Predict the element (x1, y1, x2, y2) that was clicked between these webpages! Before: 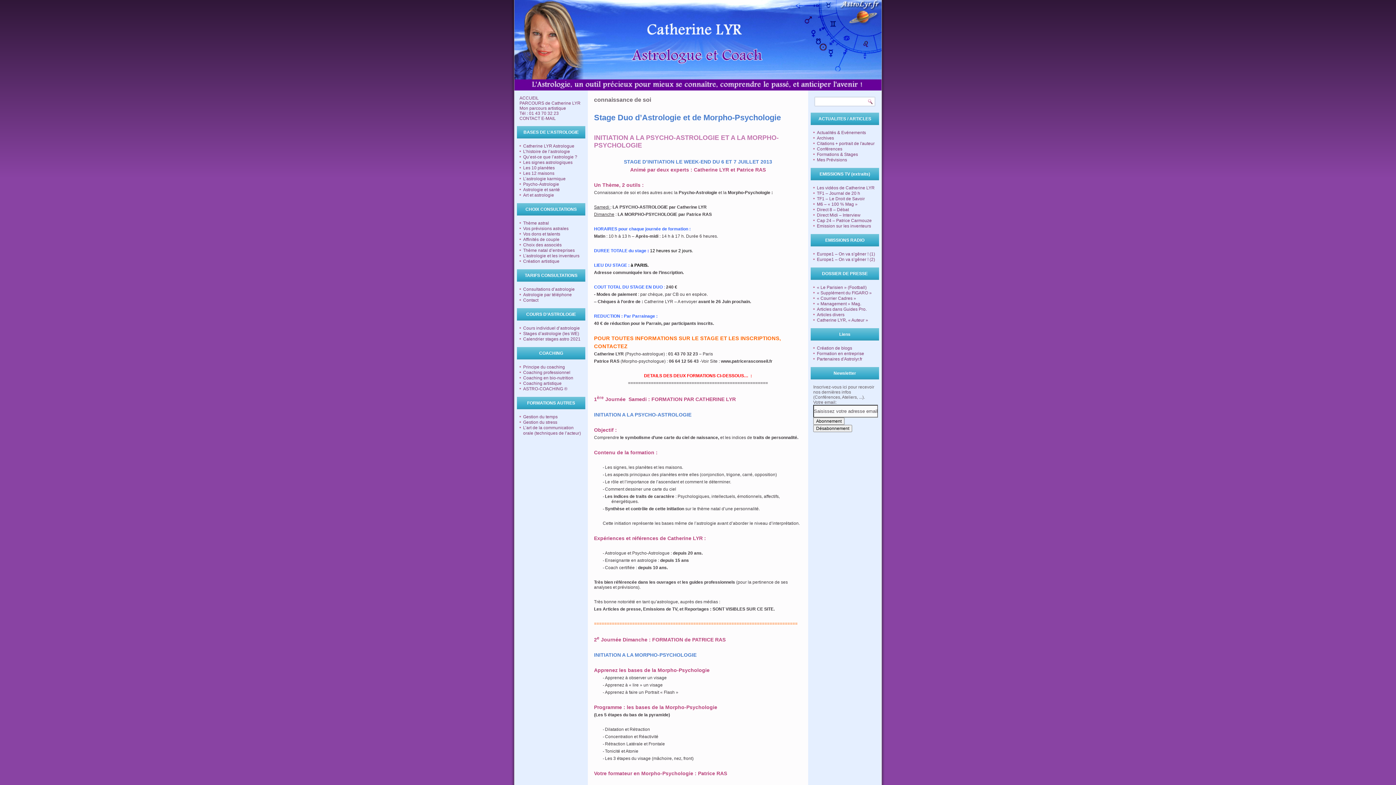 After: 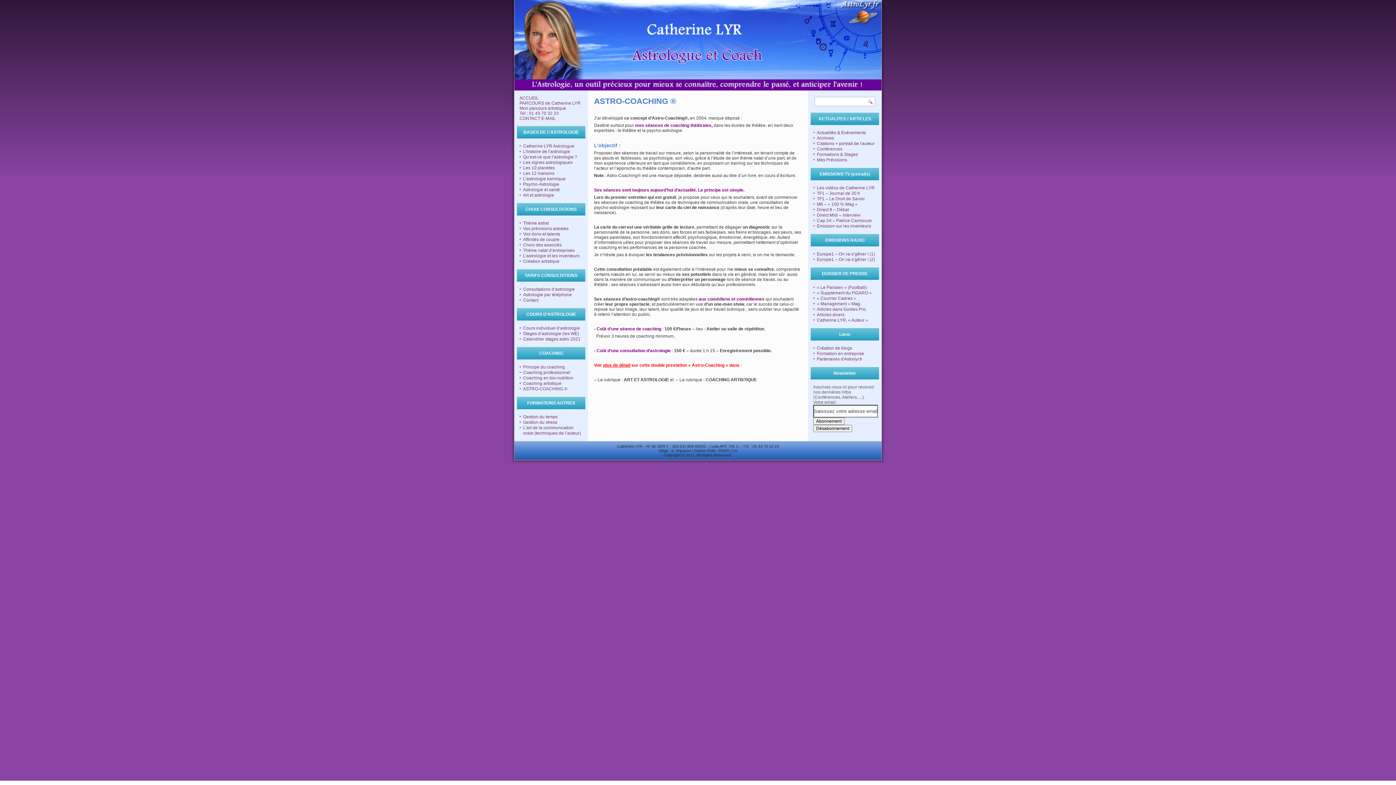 Action: bbox: (523, 386, 567, 391) label: ASTRO-COACHING ®